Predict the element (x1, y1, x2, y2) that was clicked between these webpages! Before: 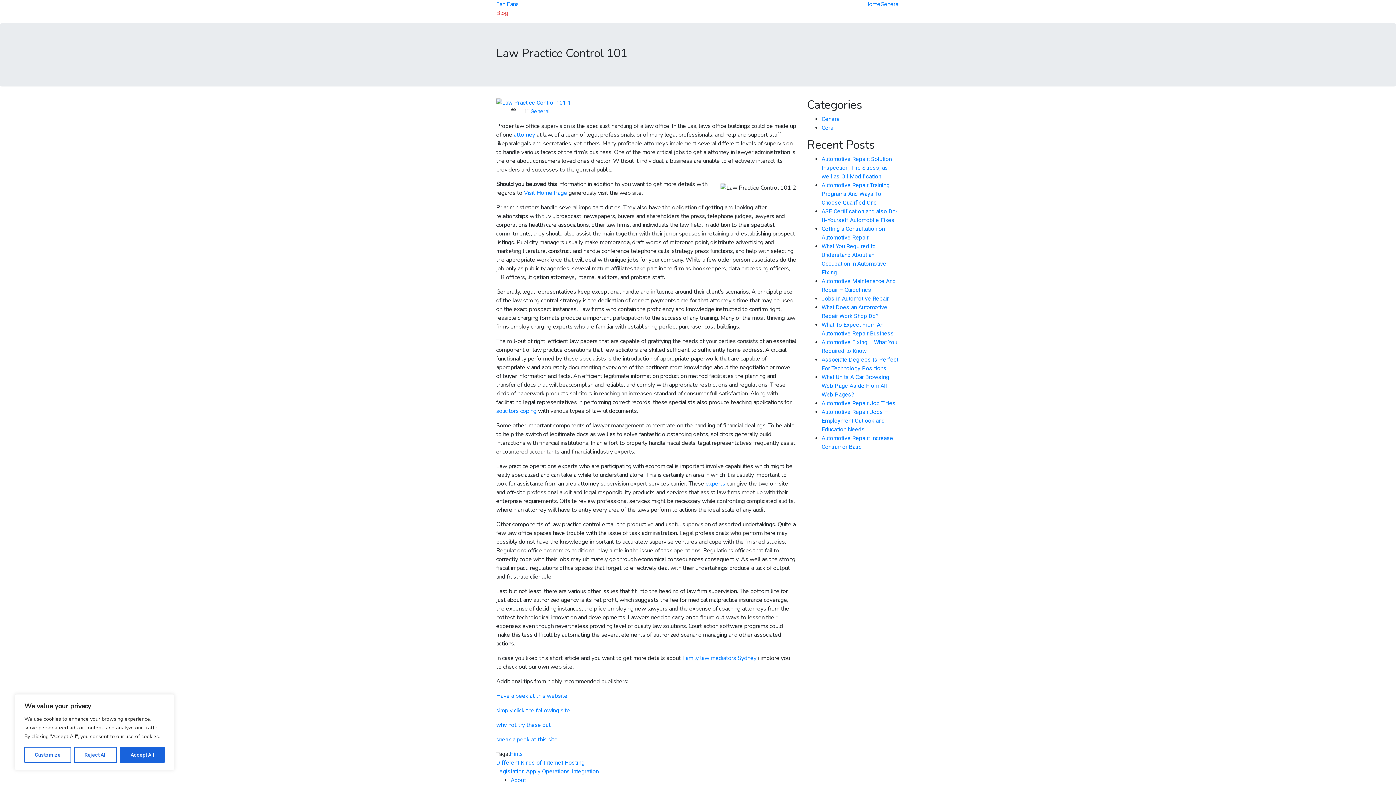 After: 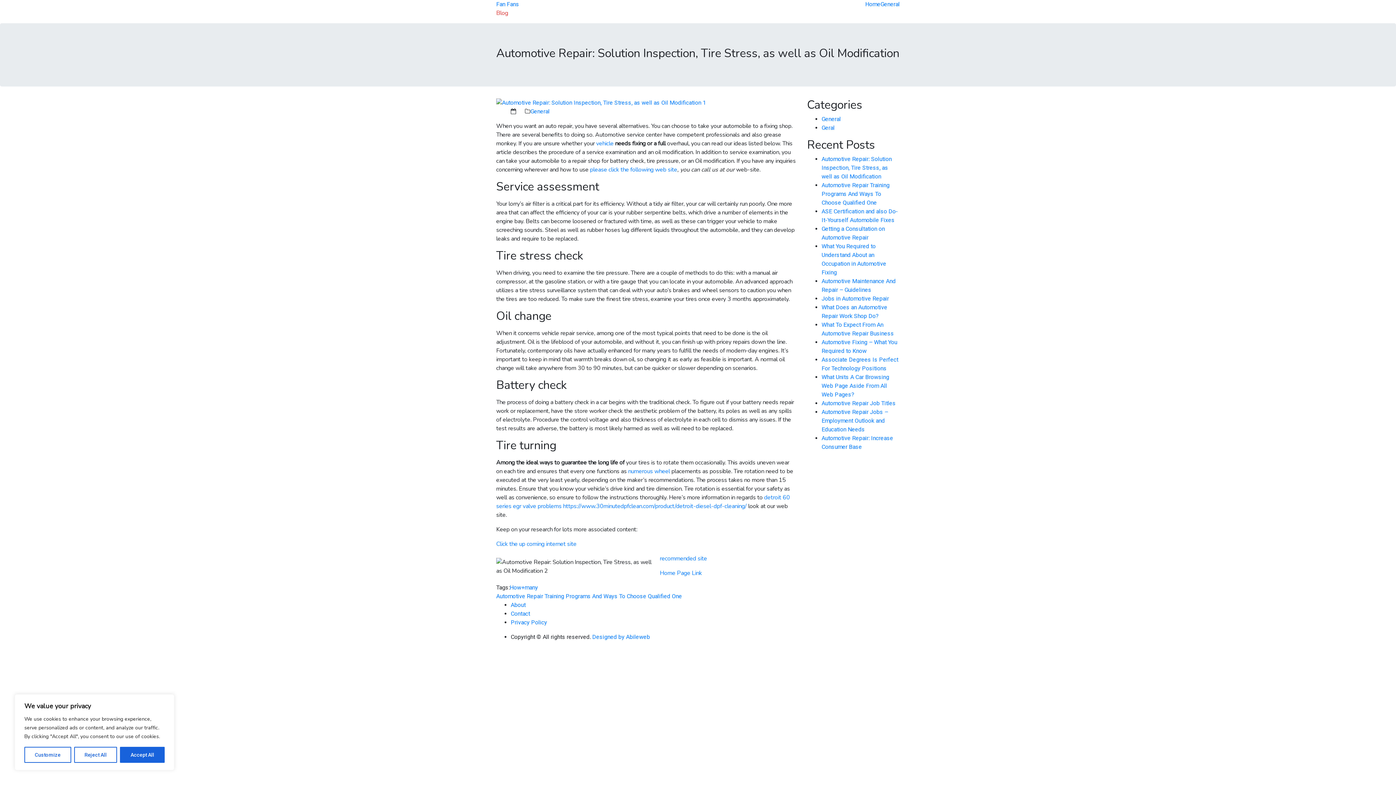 Action: label: Automotive Repair: Solution Inspection, Tire Stress, as well as Oil Modification bbox: (821, 155, 892, 180)